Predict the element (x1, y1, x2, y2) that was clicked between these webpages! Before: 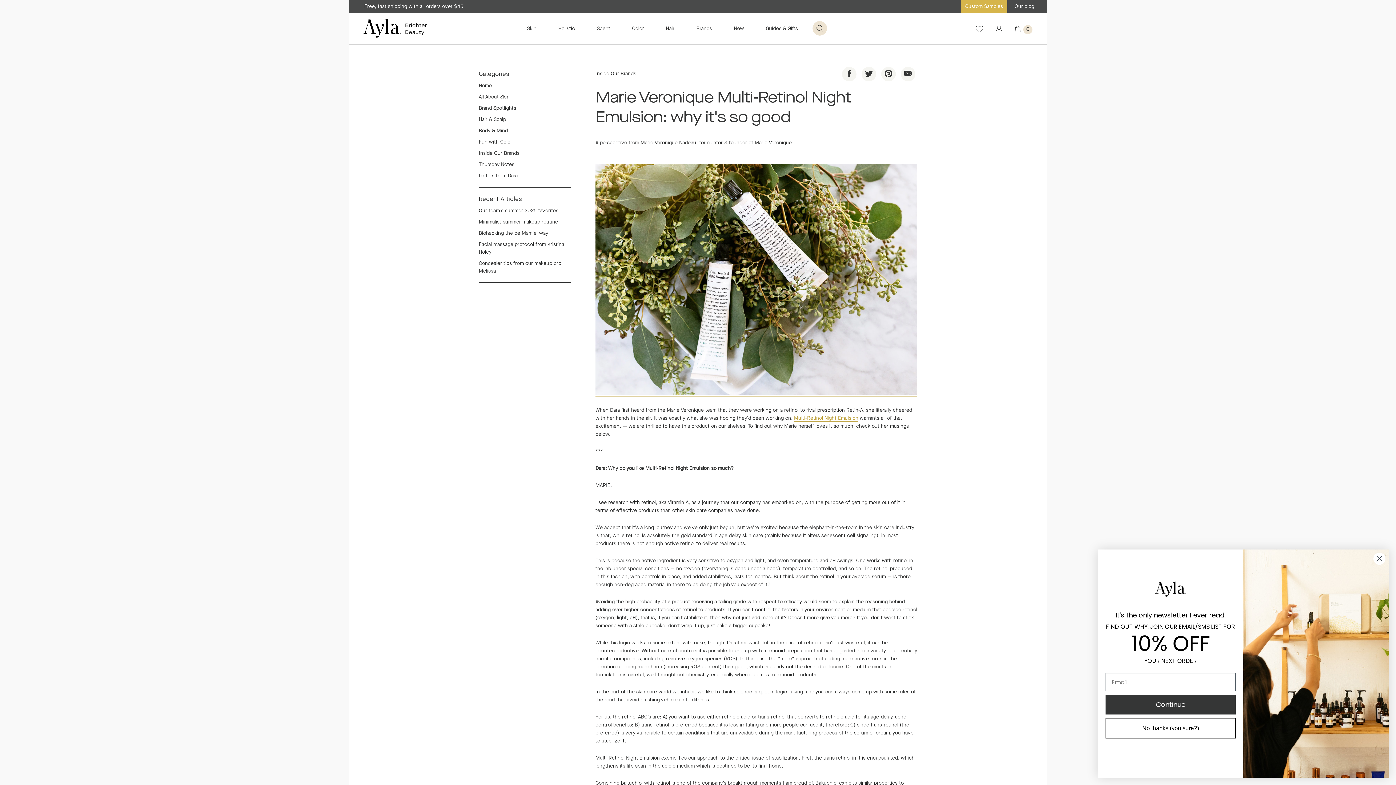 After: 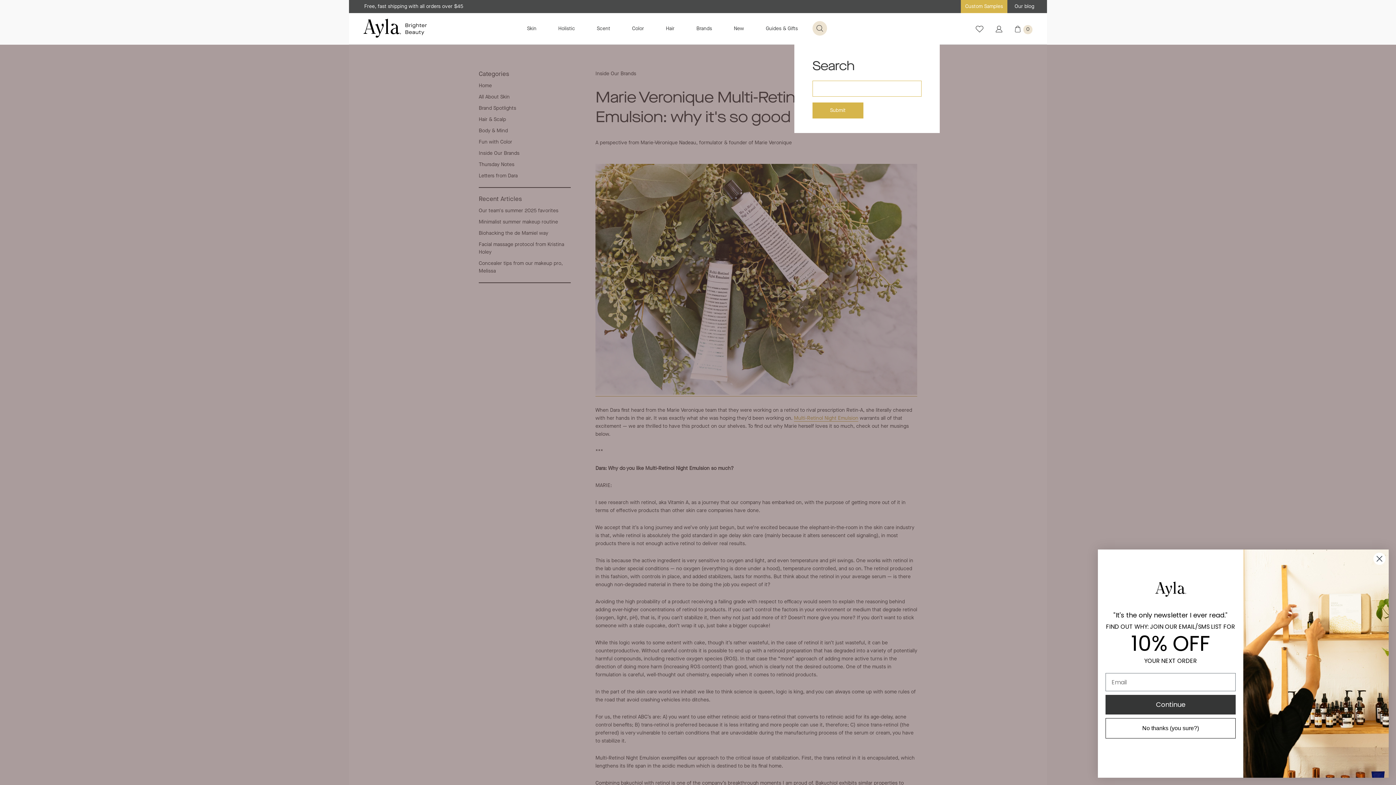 Action: bbox: (812, 21, 827, 35)